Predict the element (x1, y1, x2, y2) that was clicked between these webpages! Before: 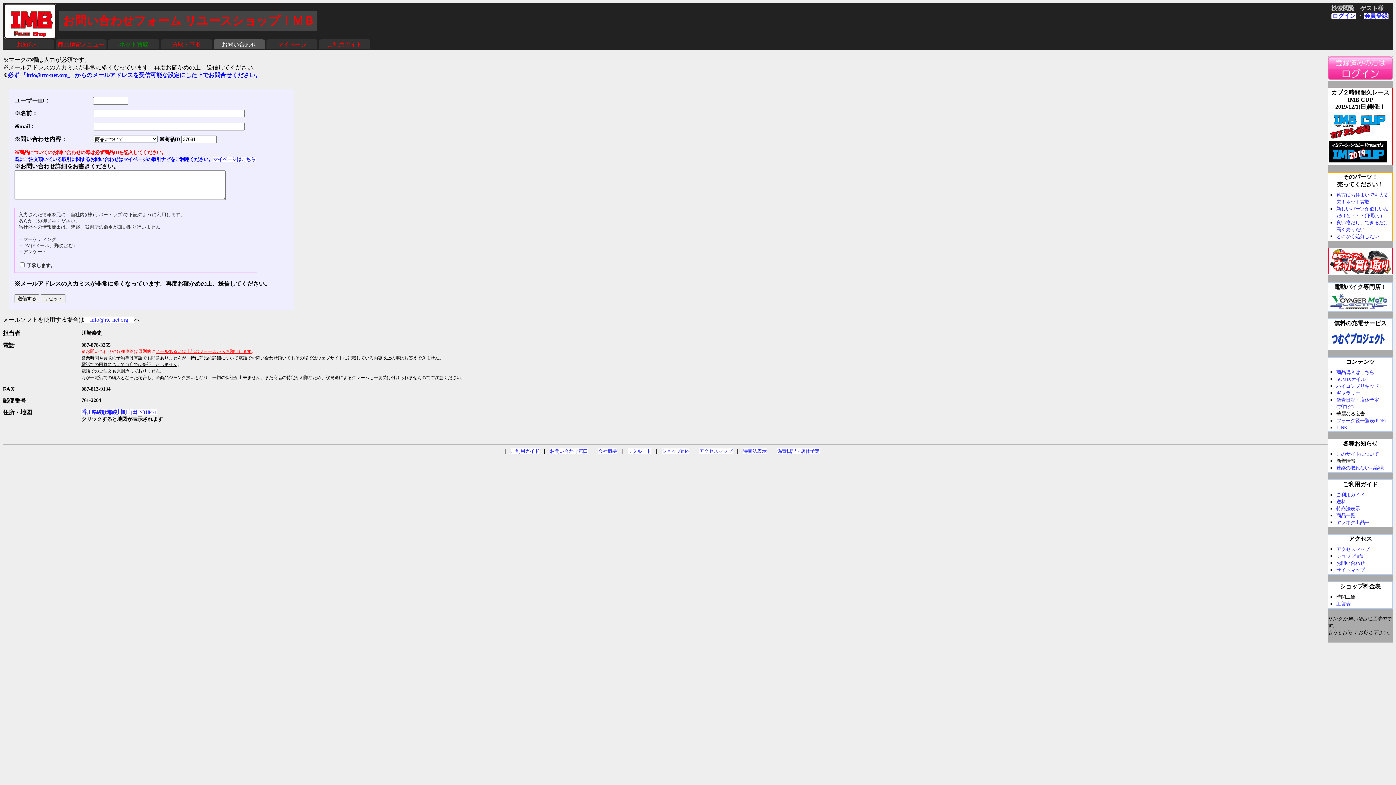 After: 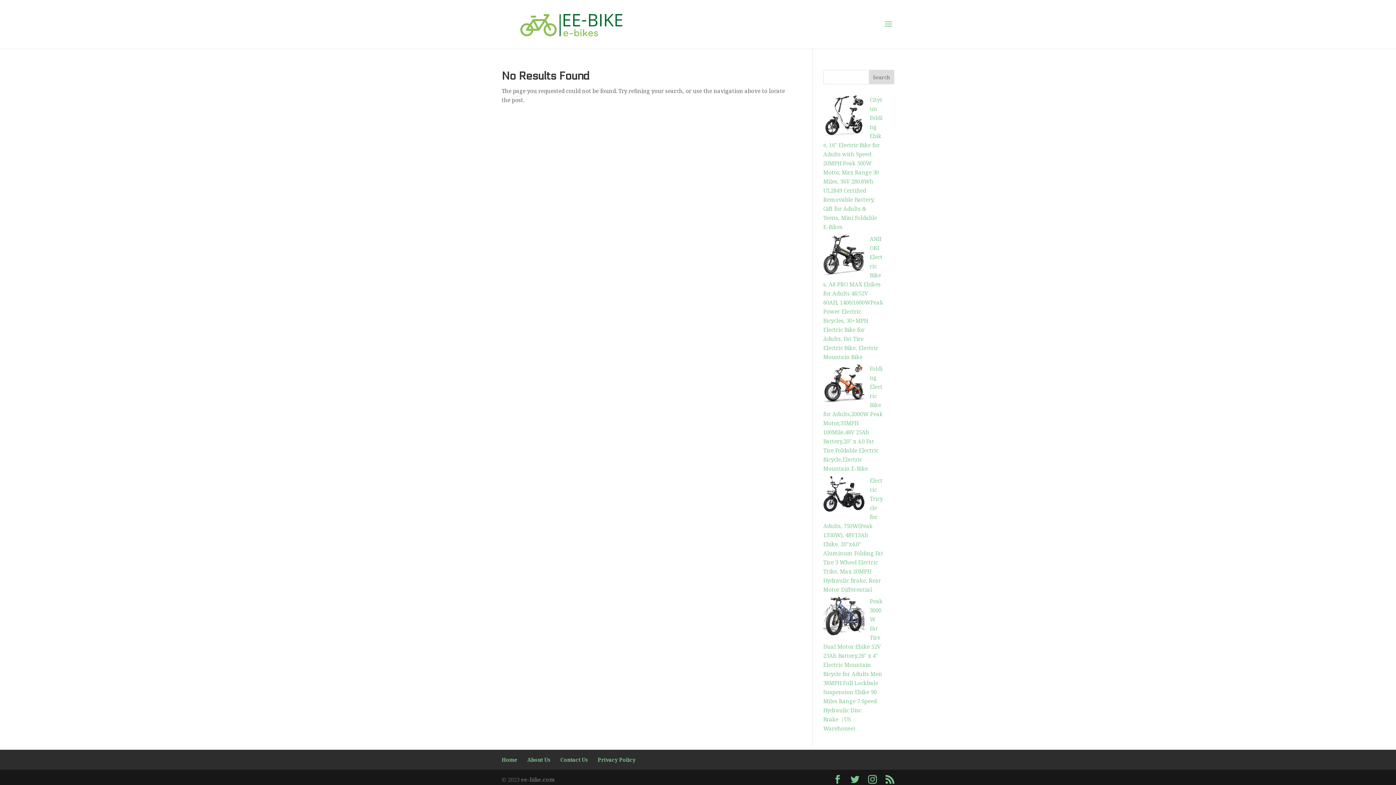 Action: bbox: (1329, 342, 1387, 348)